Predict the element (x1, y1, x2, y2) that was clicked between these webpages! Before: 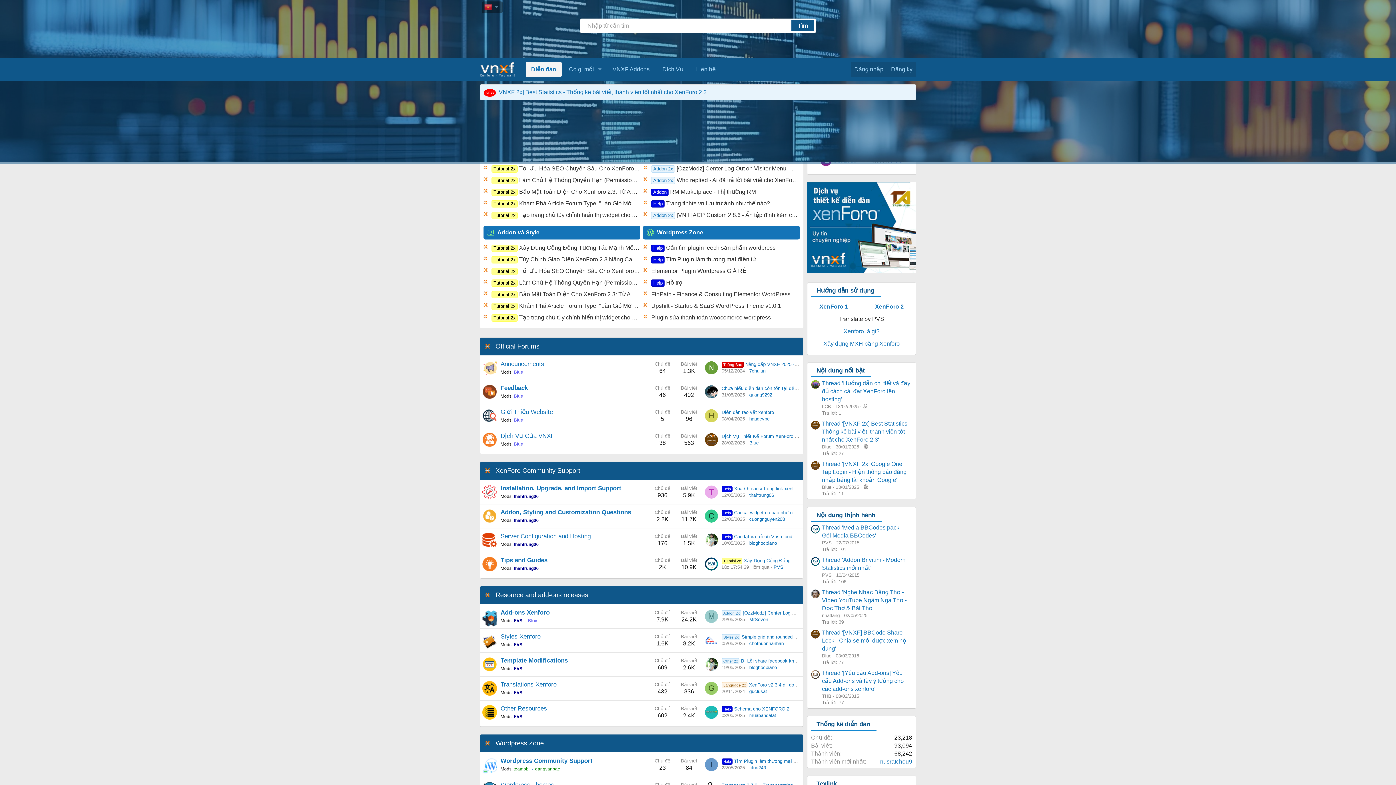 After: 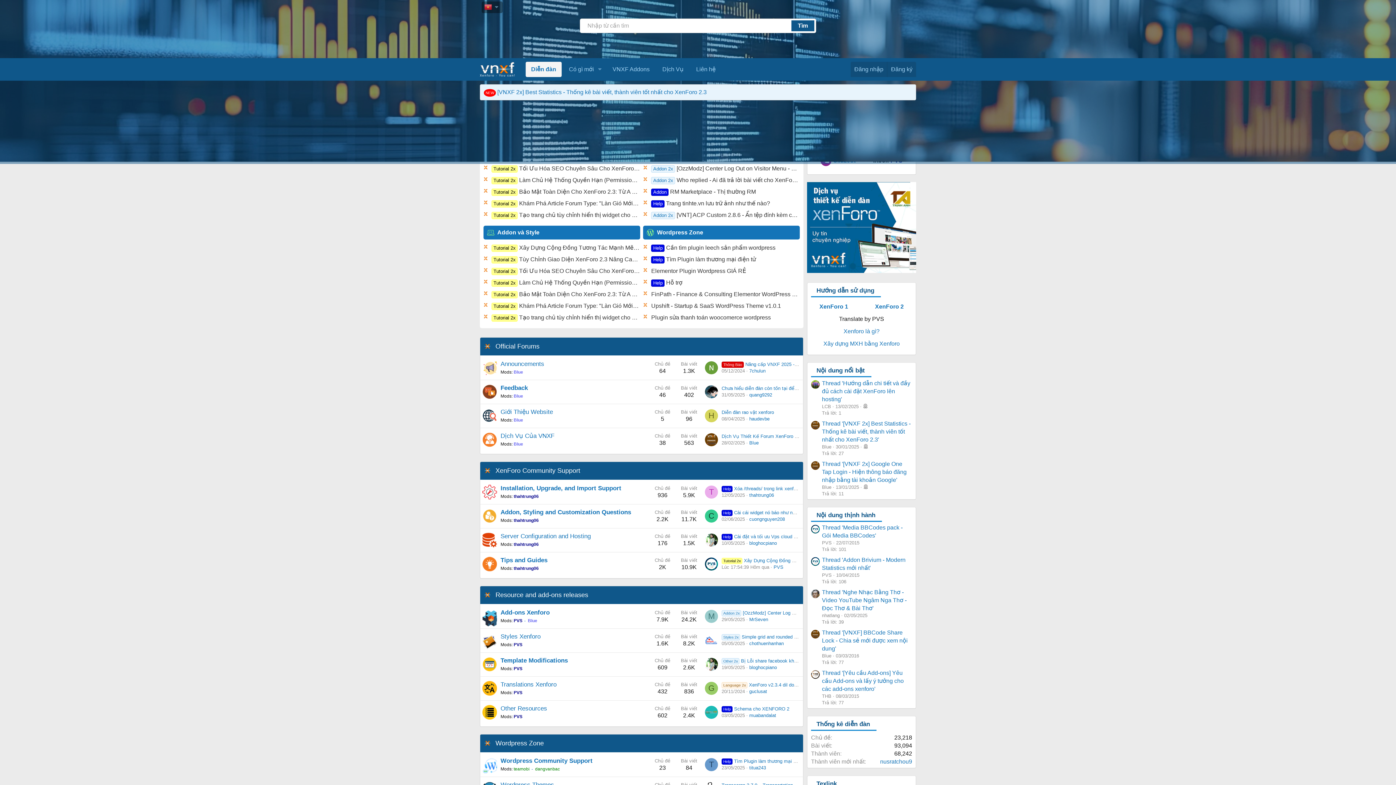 Action: bbox: (525, 61, 561, 77) label: Diễn đàn